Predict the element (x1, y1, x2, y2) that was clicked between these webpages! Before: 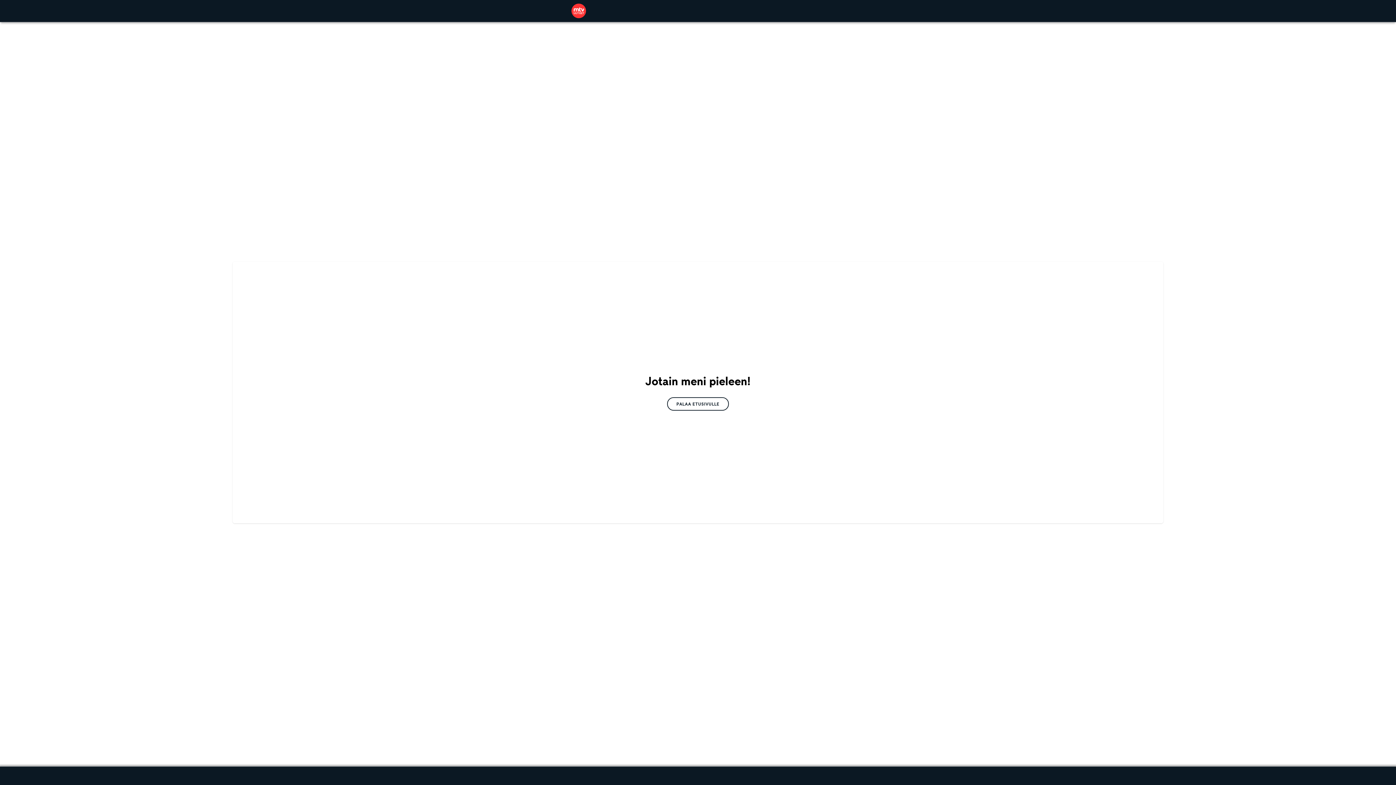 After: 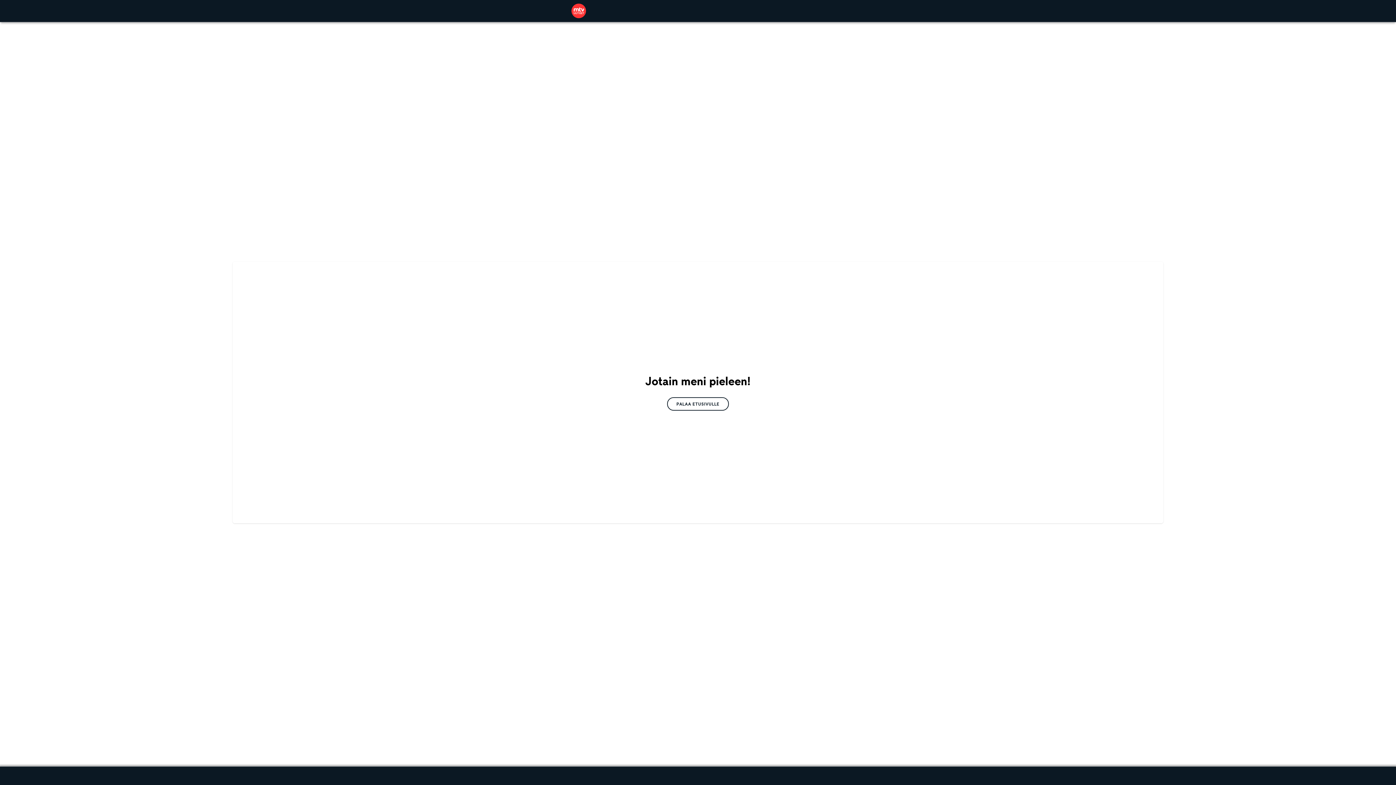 Action: bbox: (667, 397, 729, 410) label: PALAA ETUSIVULLE